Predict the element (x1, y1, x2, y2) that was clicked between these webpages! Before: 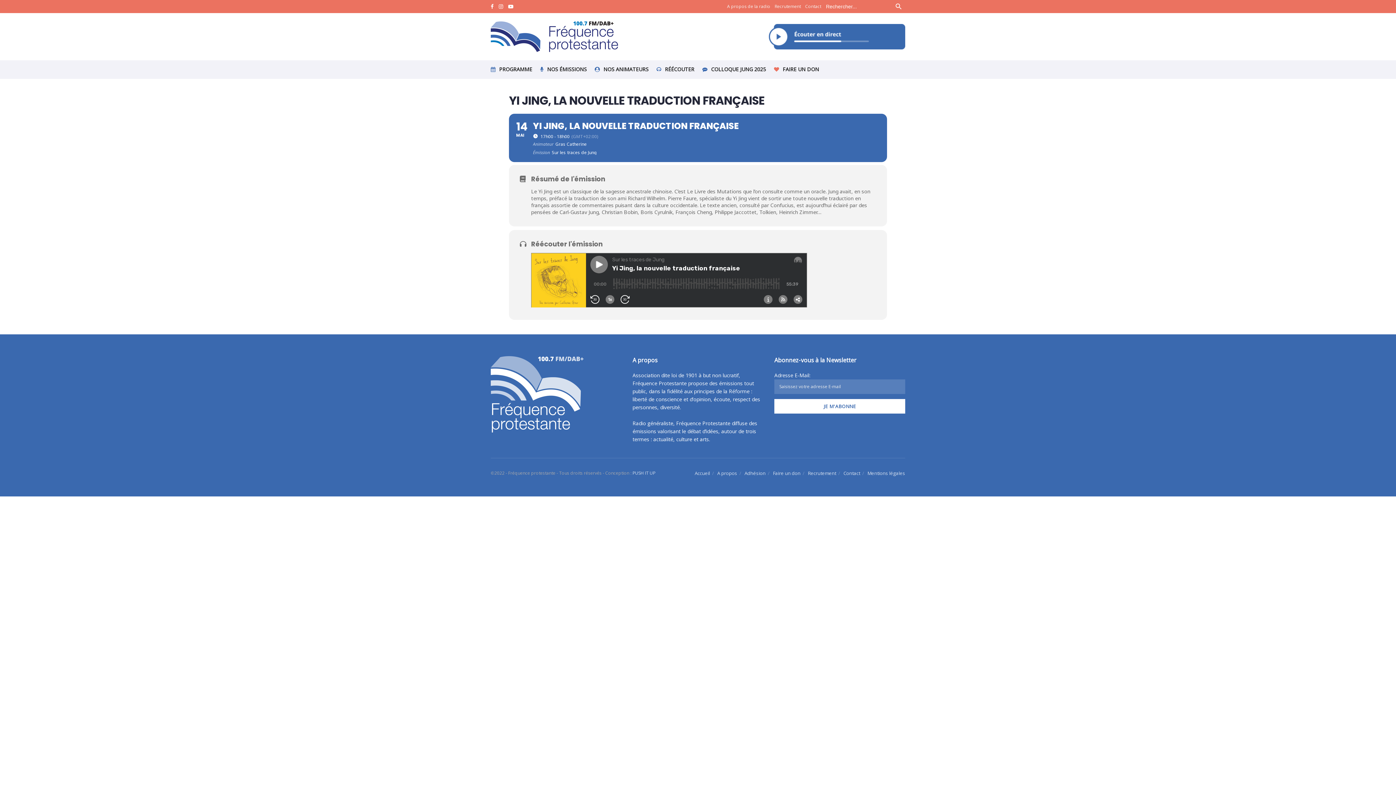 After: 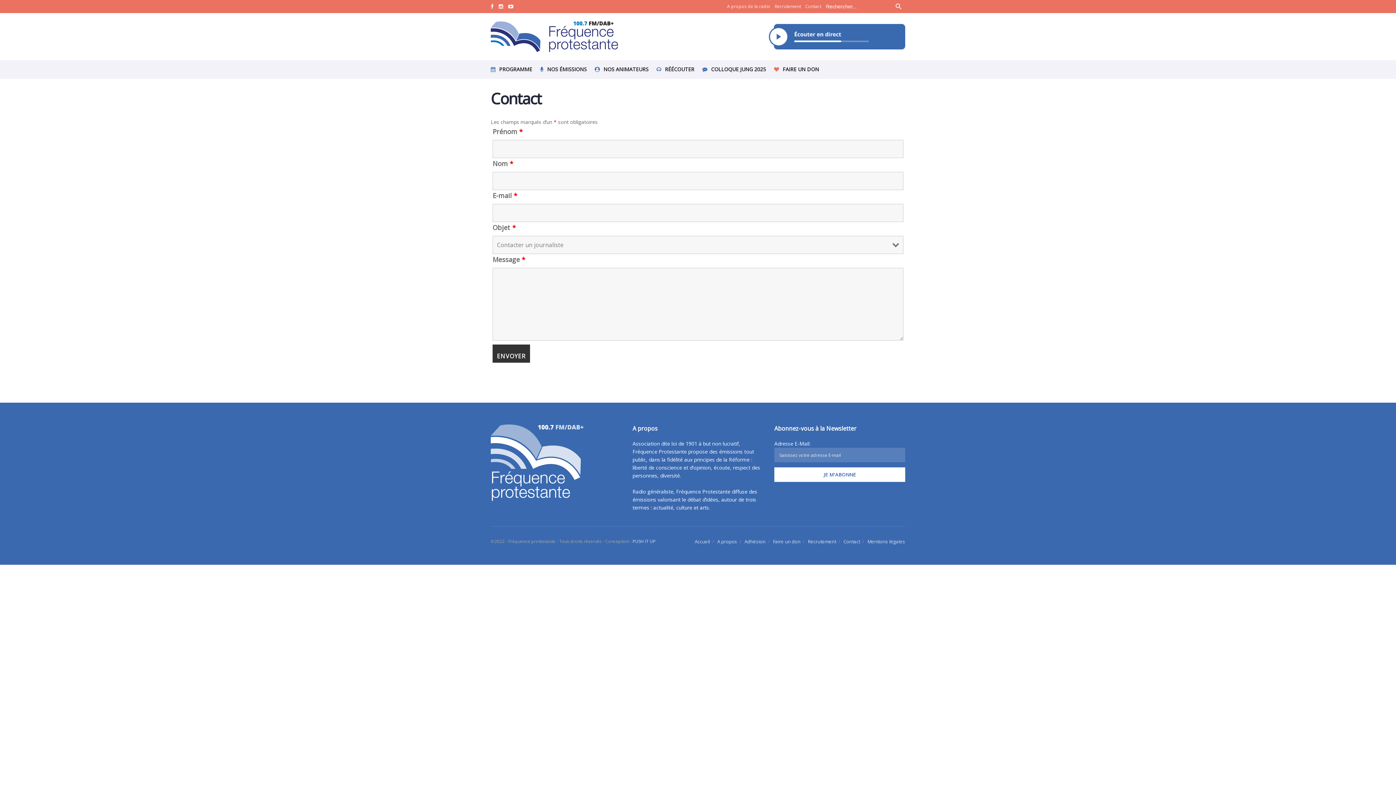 Action: bbox: (805, 0, 821, 13) label: Contact